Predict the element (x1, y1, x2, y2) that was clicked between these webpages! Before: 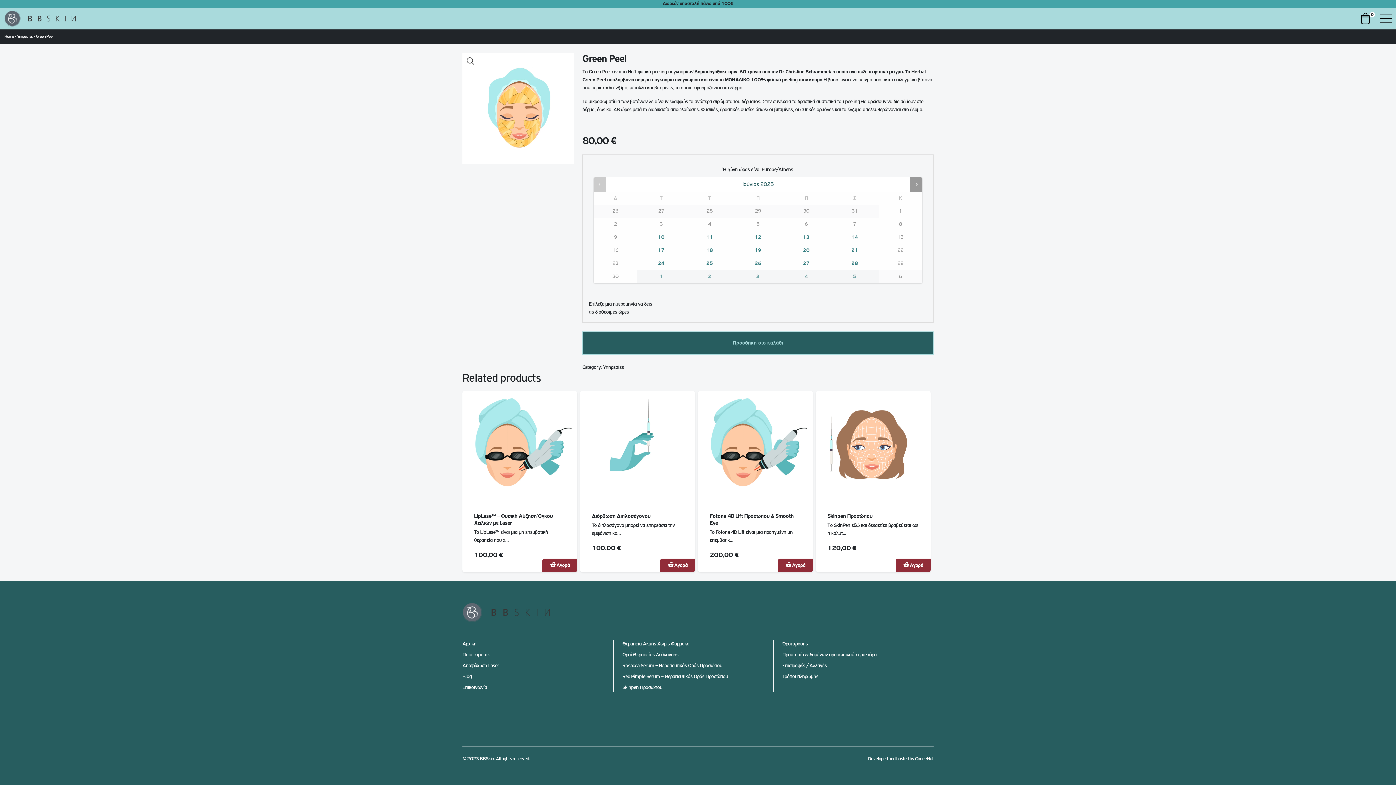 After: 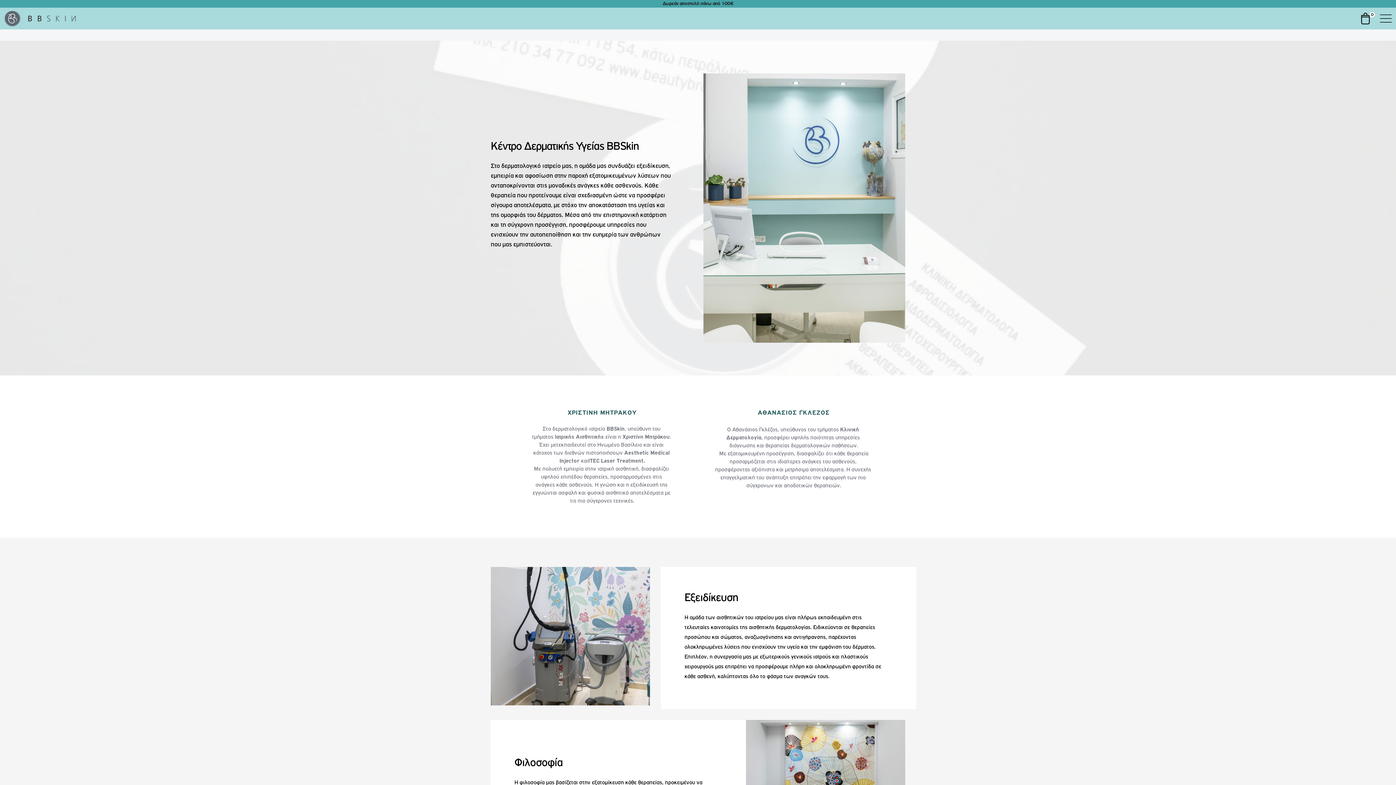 Action: label: Ποιοι ειμαστε bbox: (462, 651, 613, 659)